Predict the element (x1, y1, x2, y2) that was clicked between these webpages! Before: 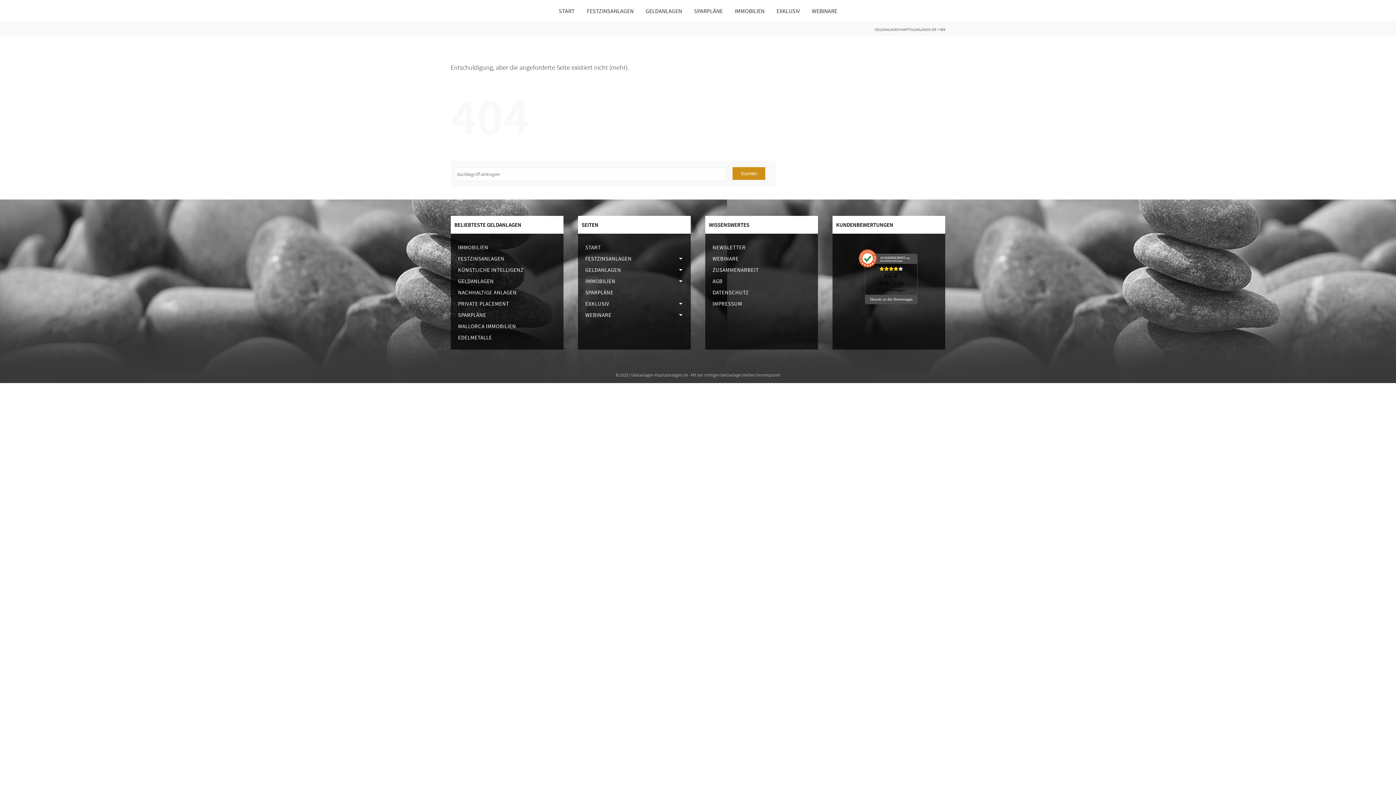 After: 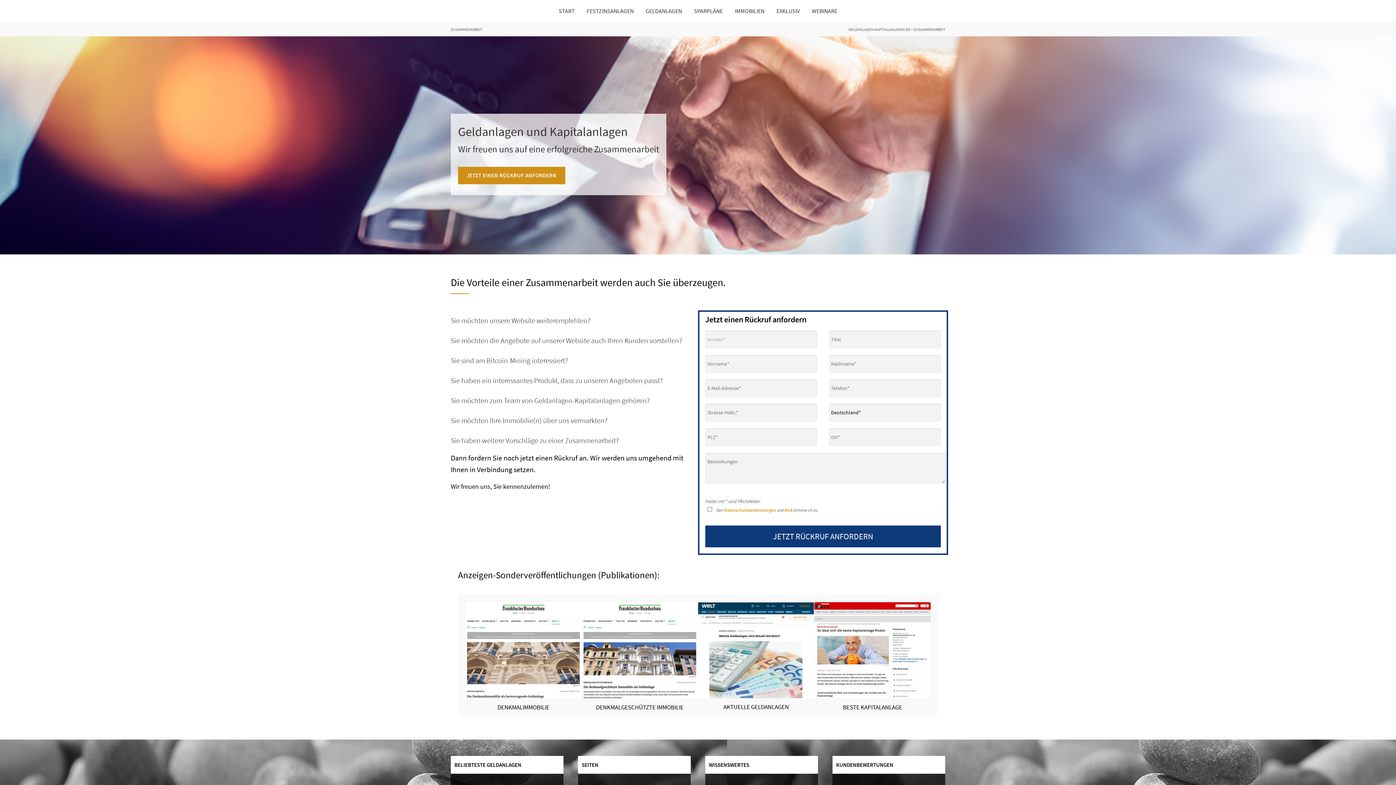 Action: bbox: (712, 266, 758, 273) label: ZUSAMMENARBEIT